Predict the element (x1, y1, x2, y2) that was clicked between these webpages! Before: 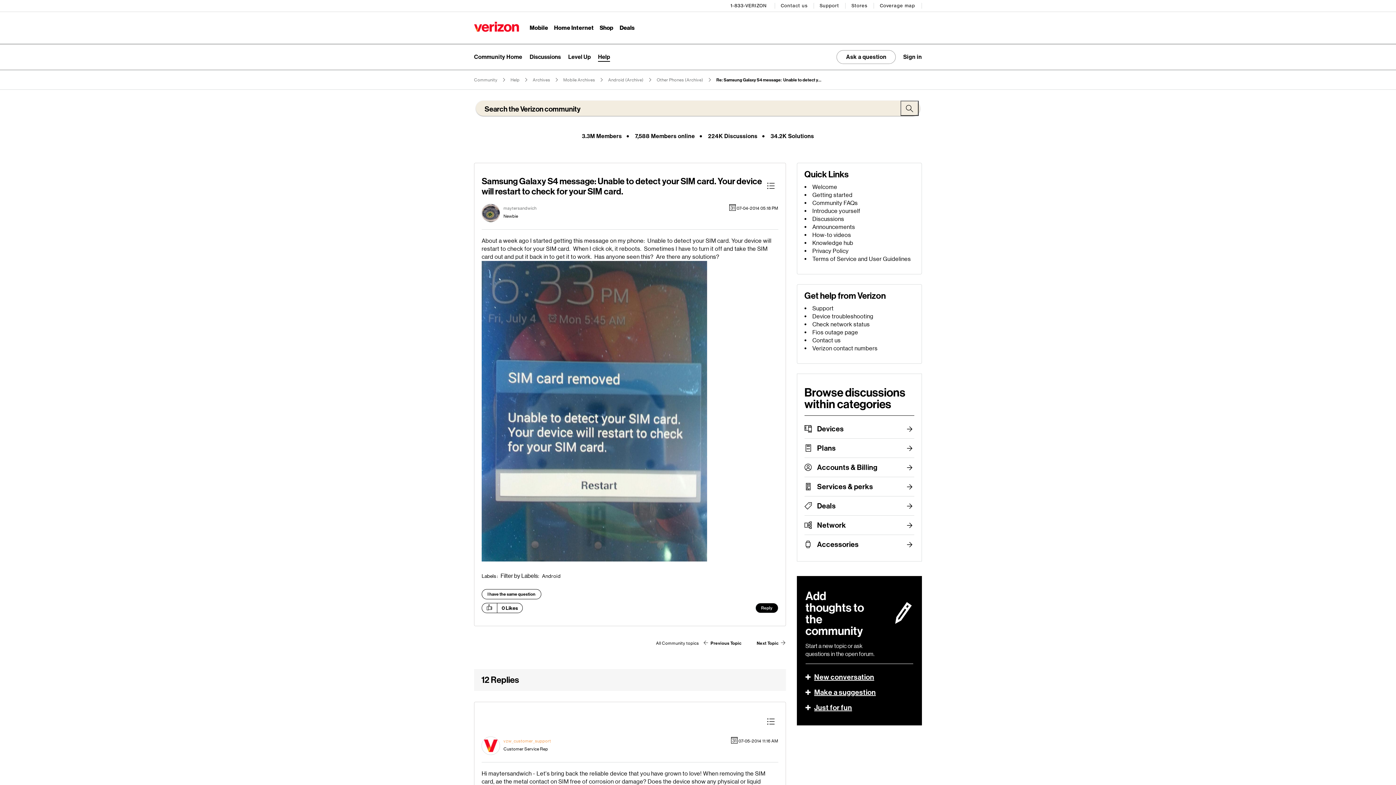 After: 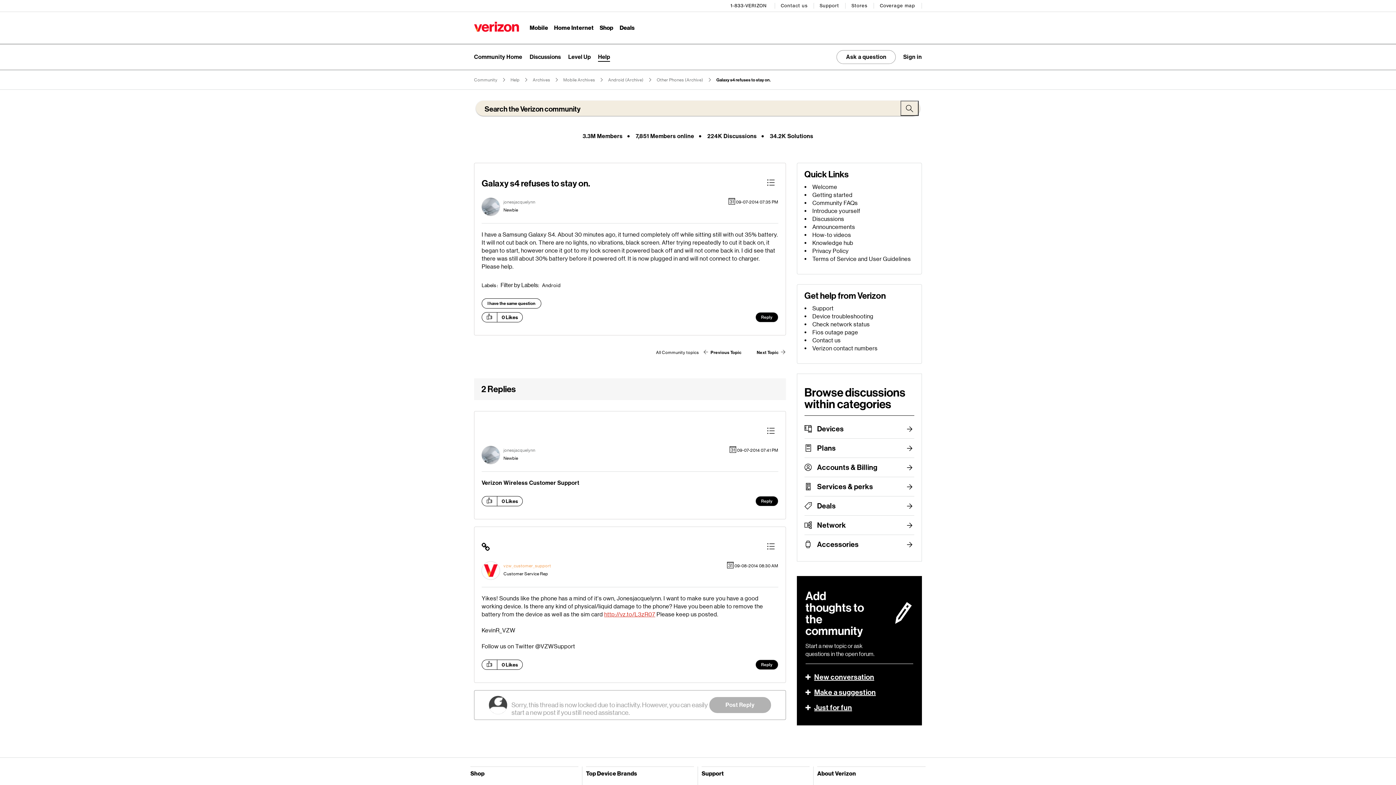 Action: label:  Previous Topic bbox: (703, 637, 742, 649)